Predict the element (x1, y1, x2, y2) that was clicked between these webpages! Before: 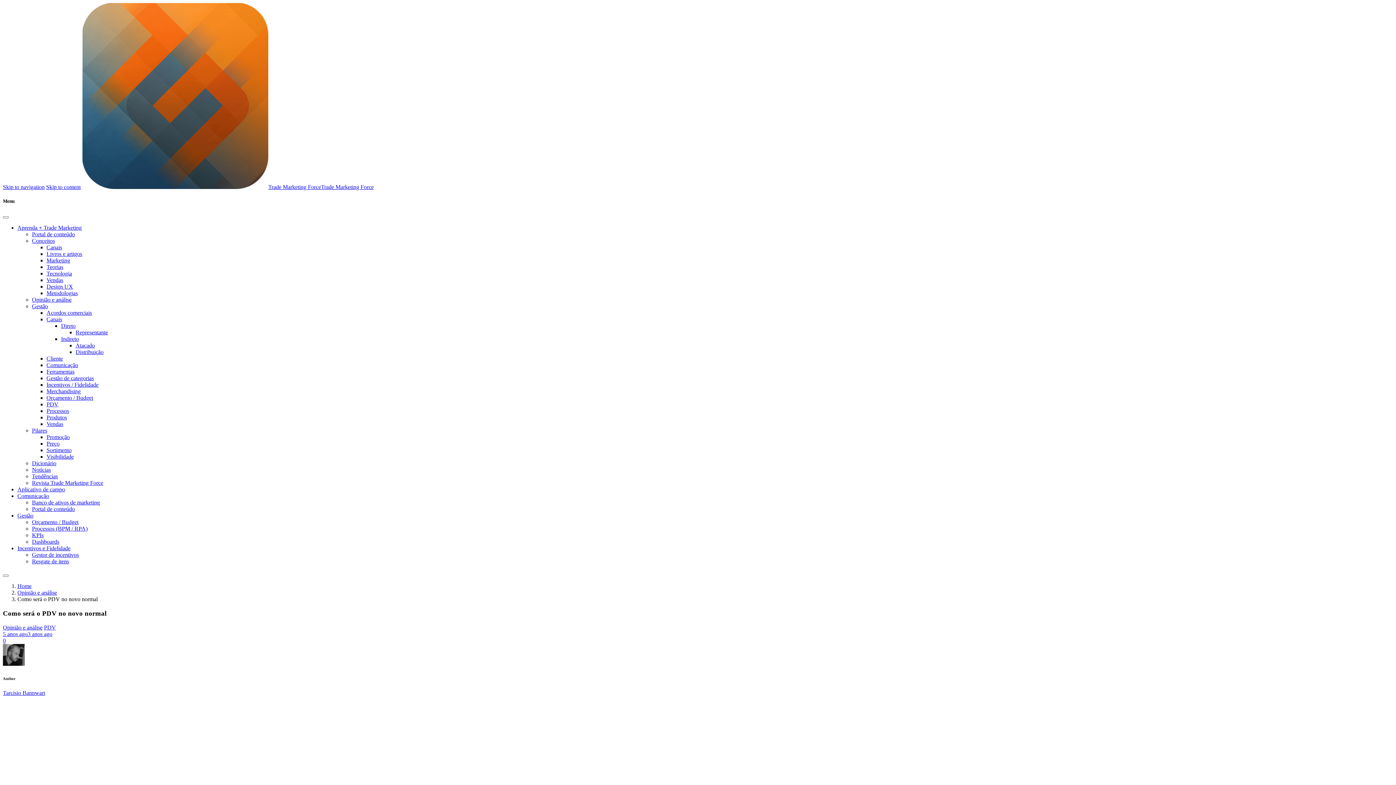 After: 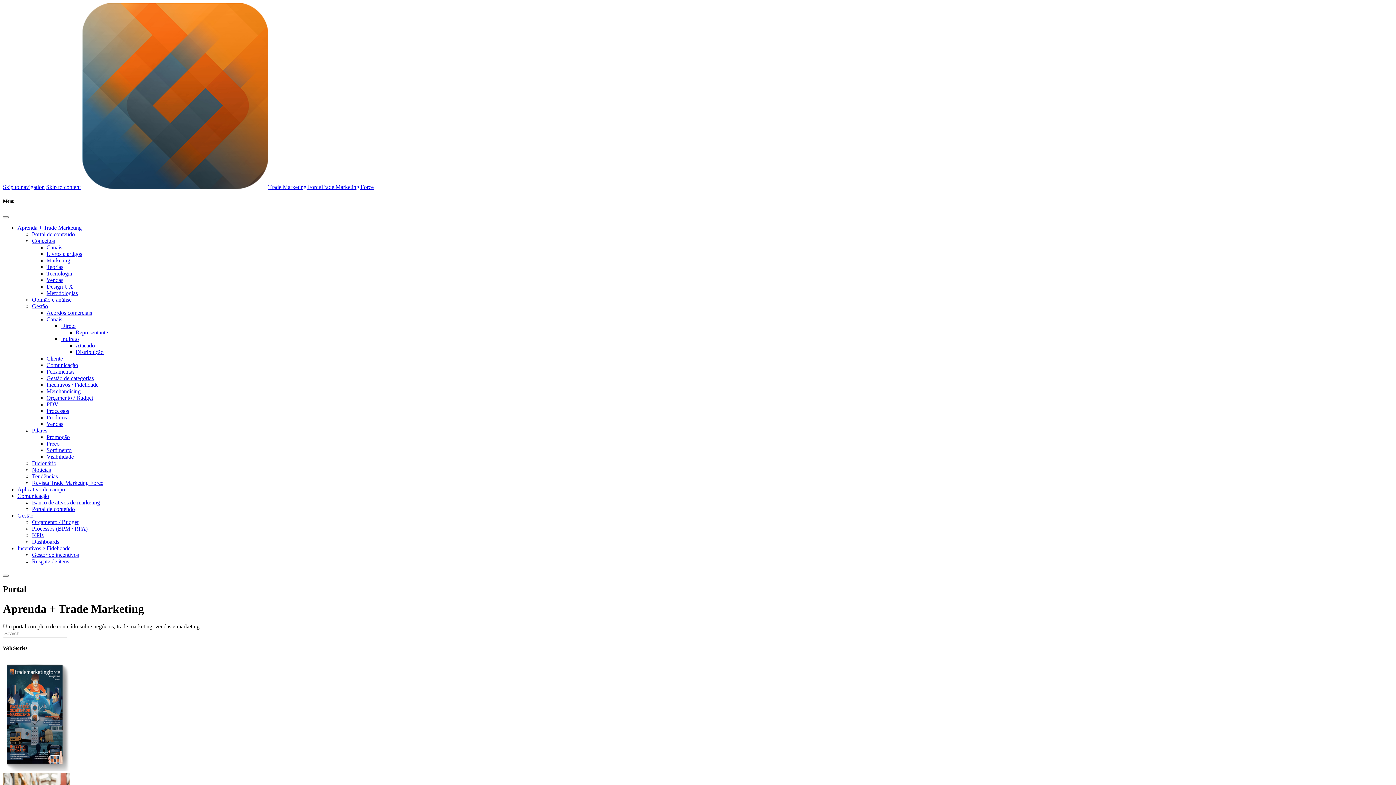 Action: bbox: (32, 231, 74, 237) label: Portal de conteúdo